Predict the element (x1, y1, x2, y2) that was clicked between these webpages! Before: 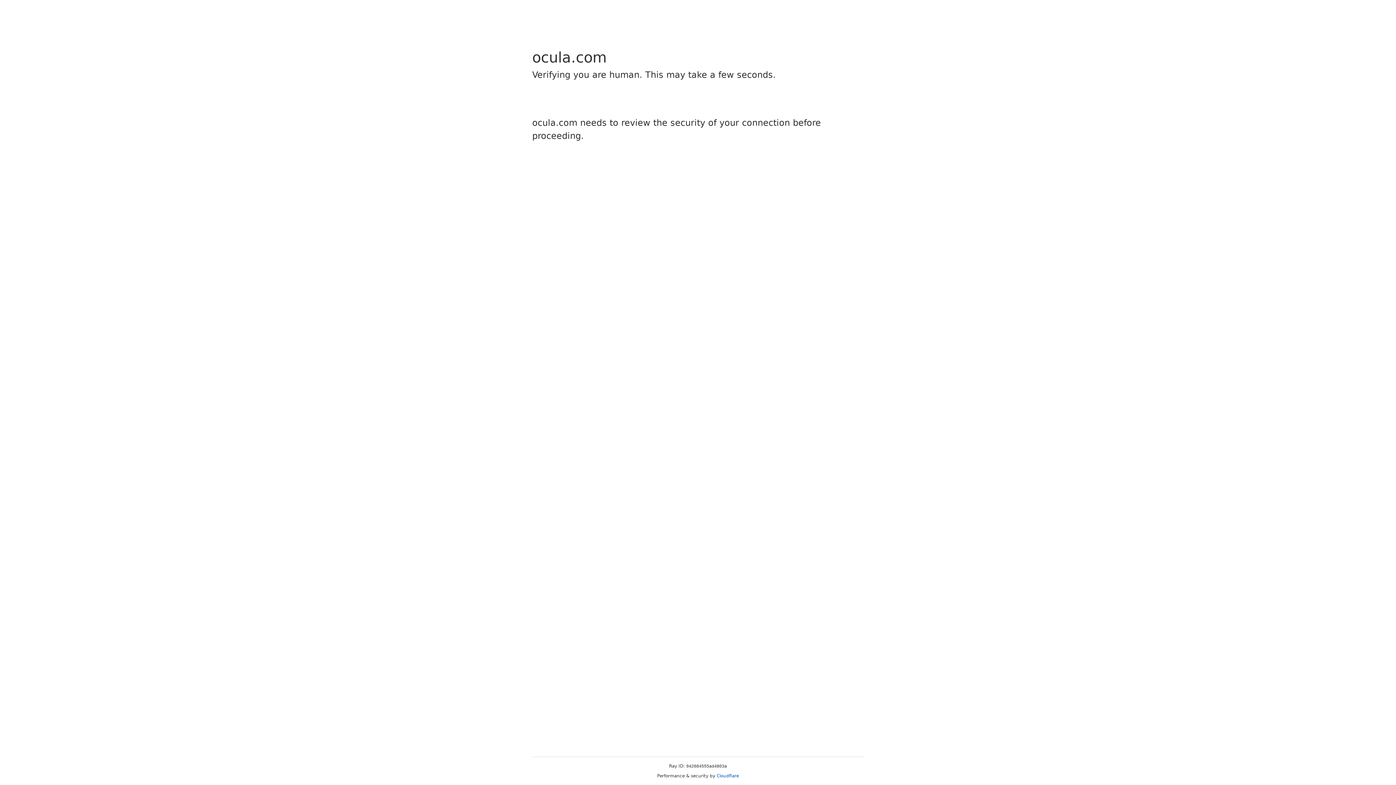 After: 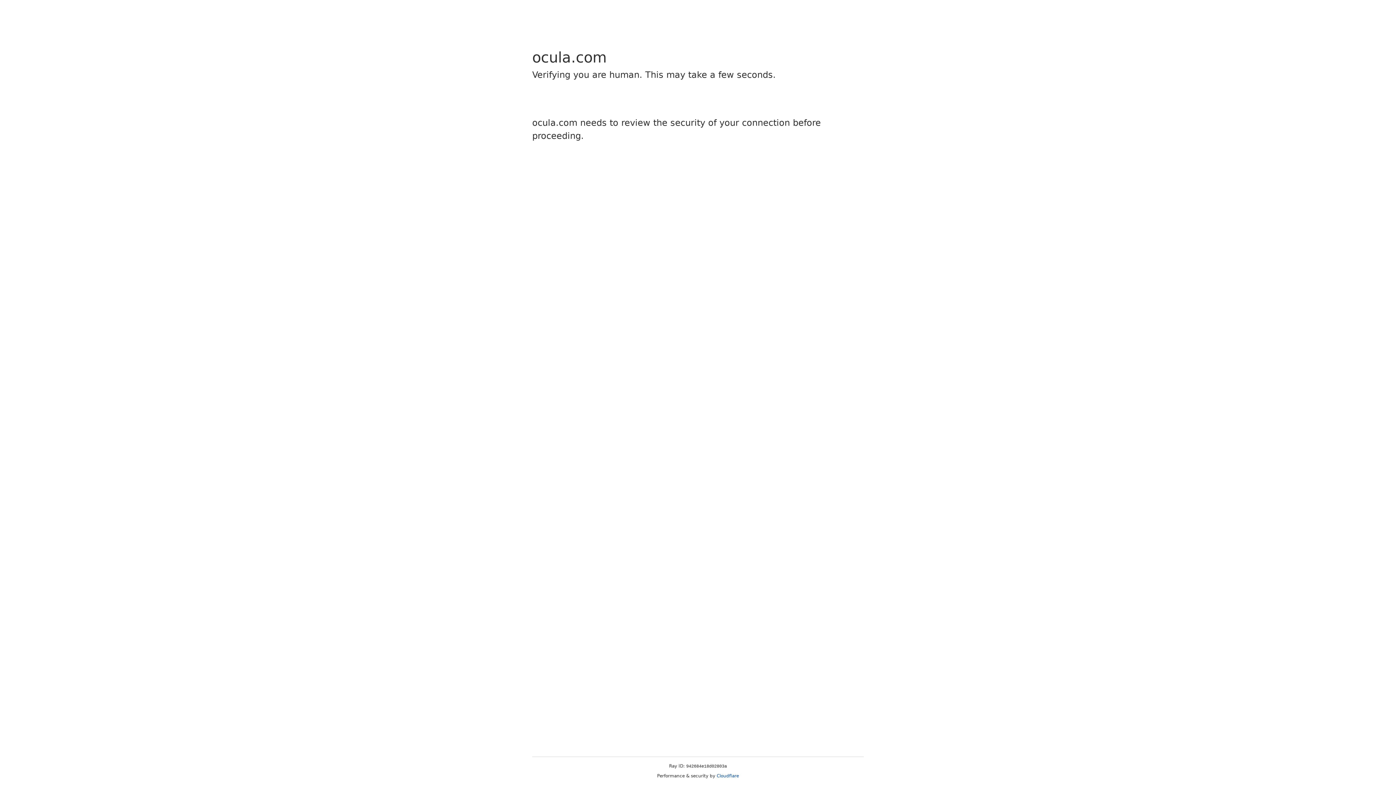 Action: bbox: (716, 773, 739, 778) label: Cloudflare